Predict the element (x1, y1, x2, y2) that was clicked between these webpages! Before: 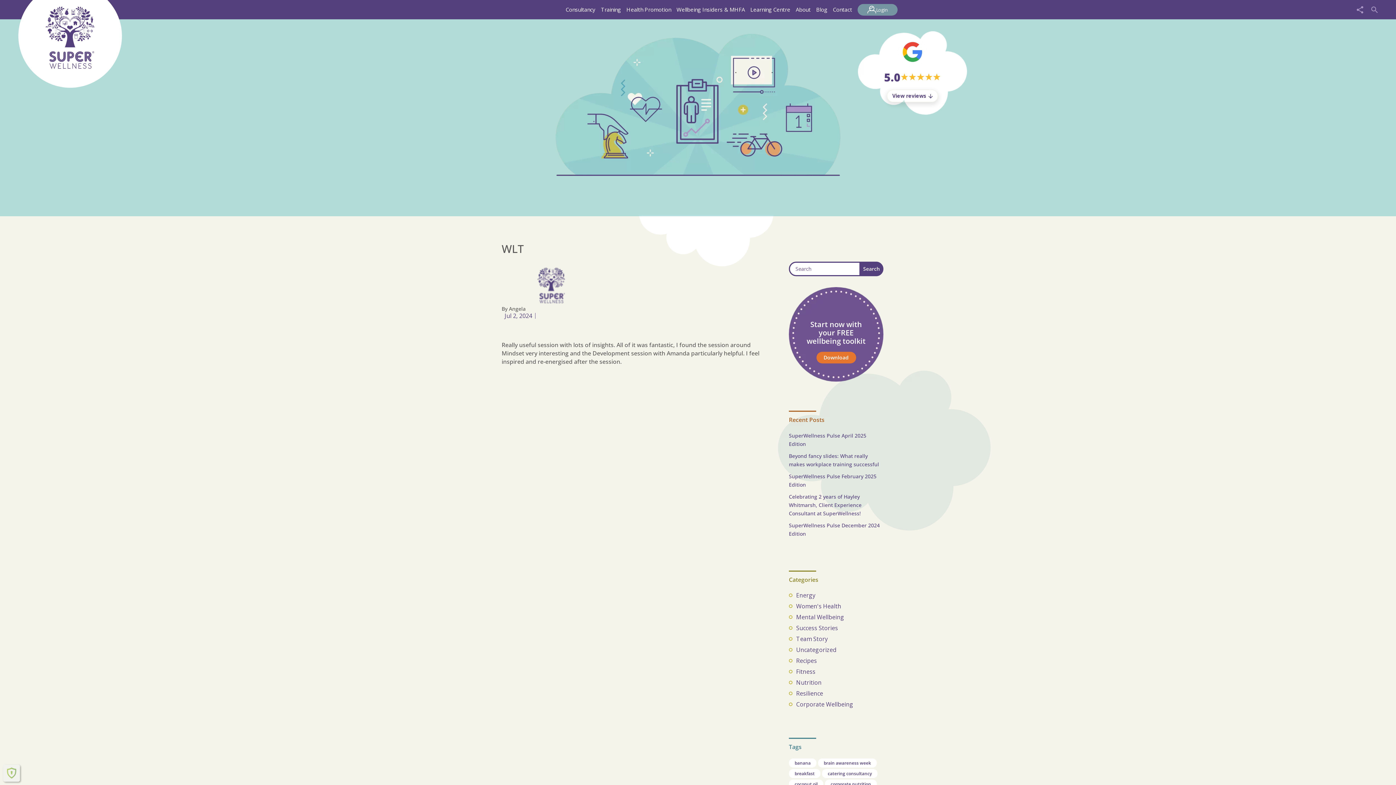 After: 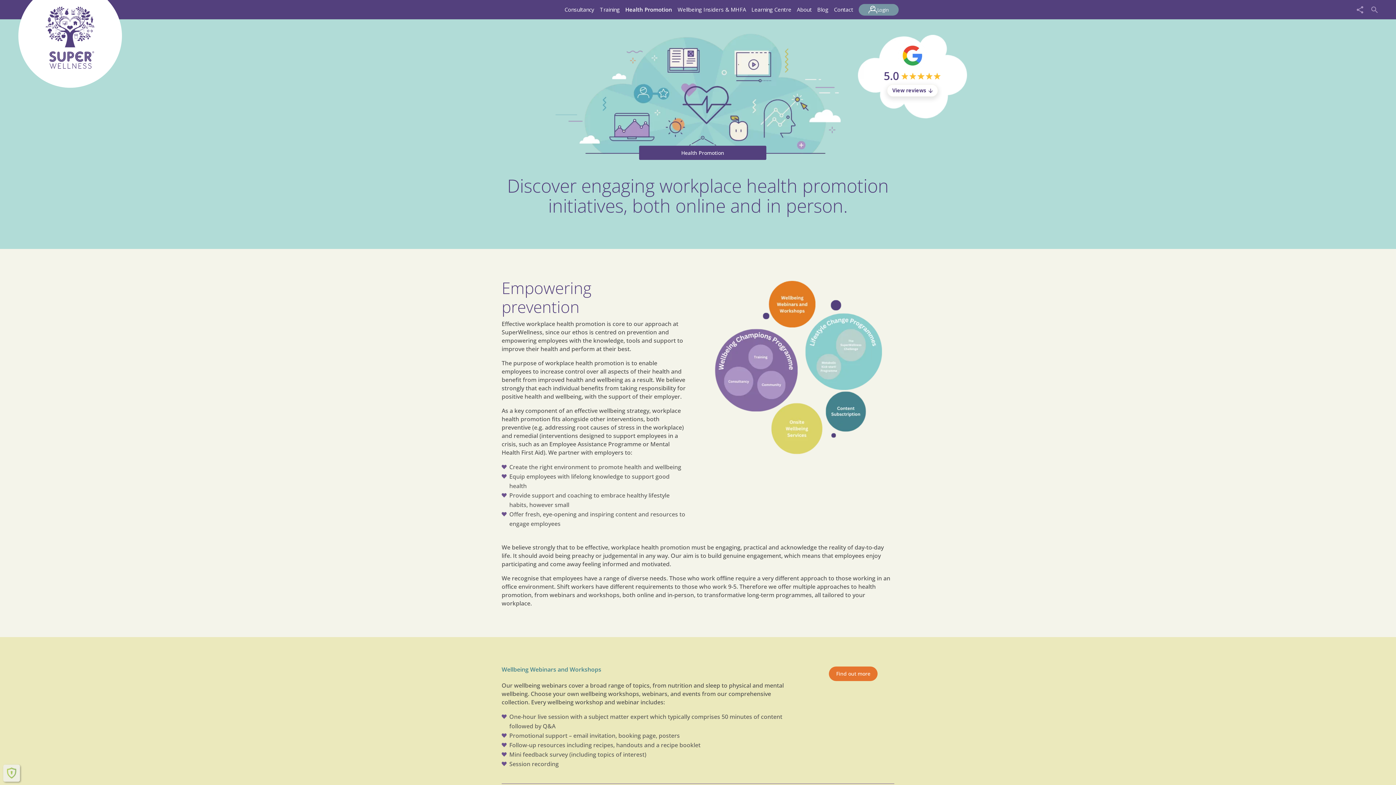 Action: bbox: (626, 0, 671, 19) label: Health Promotion